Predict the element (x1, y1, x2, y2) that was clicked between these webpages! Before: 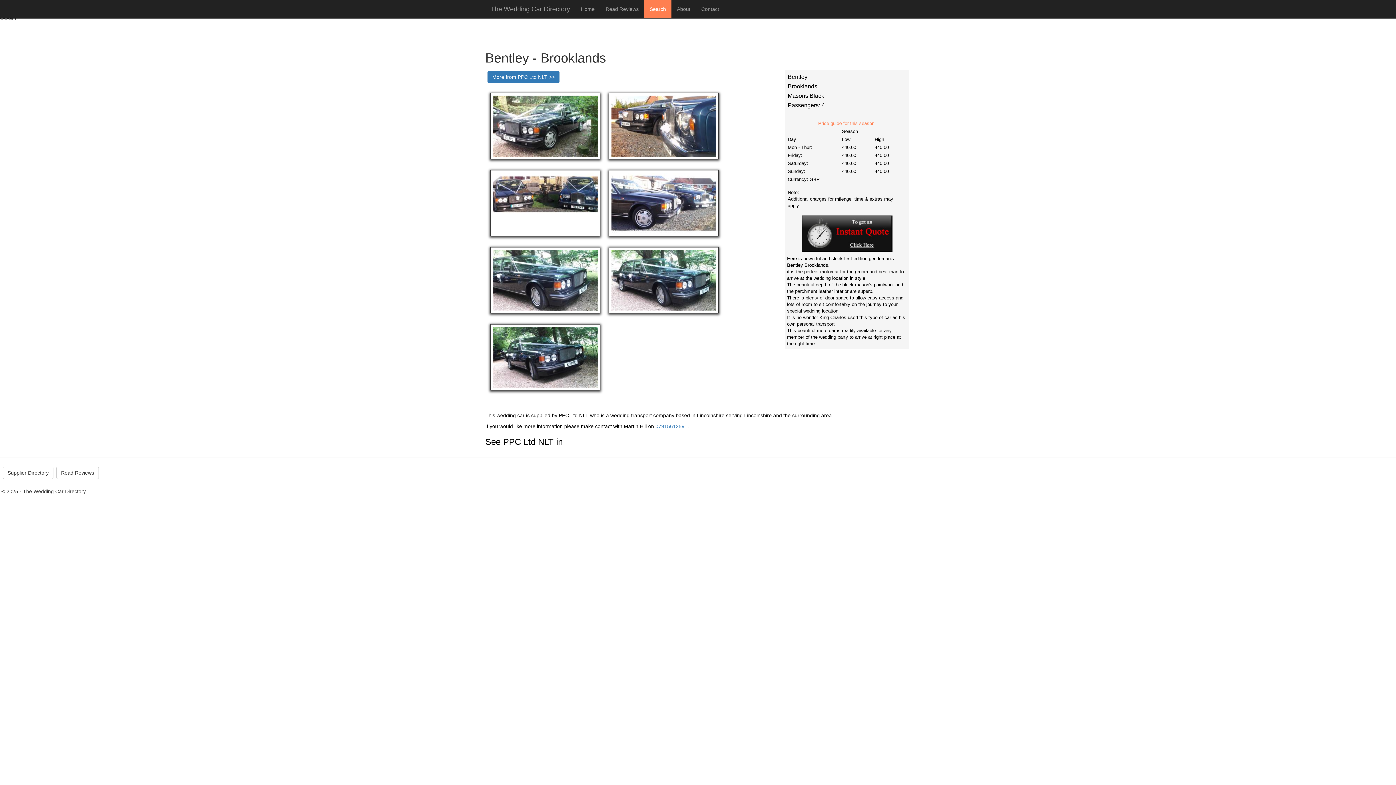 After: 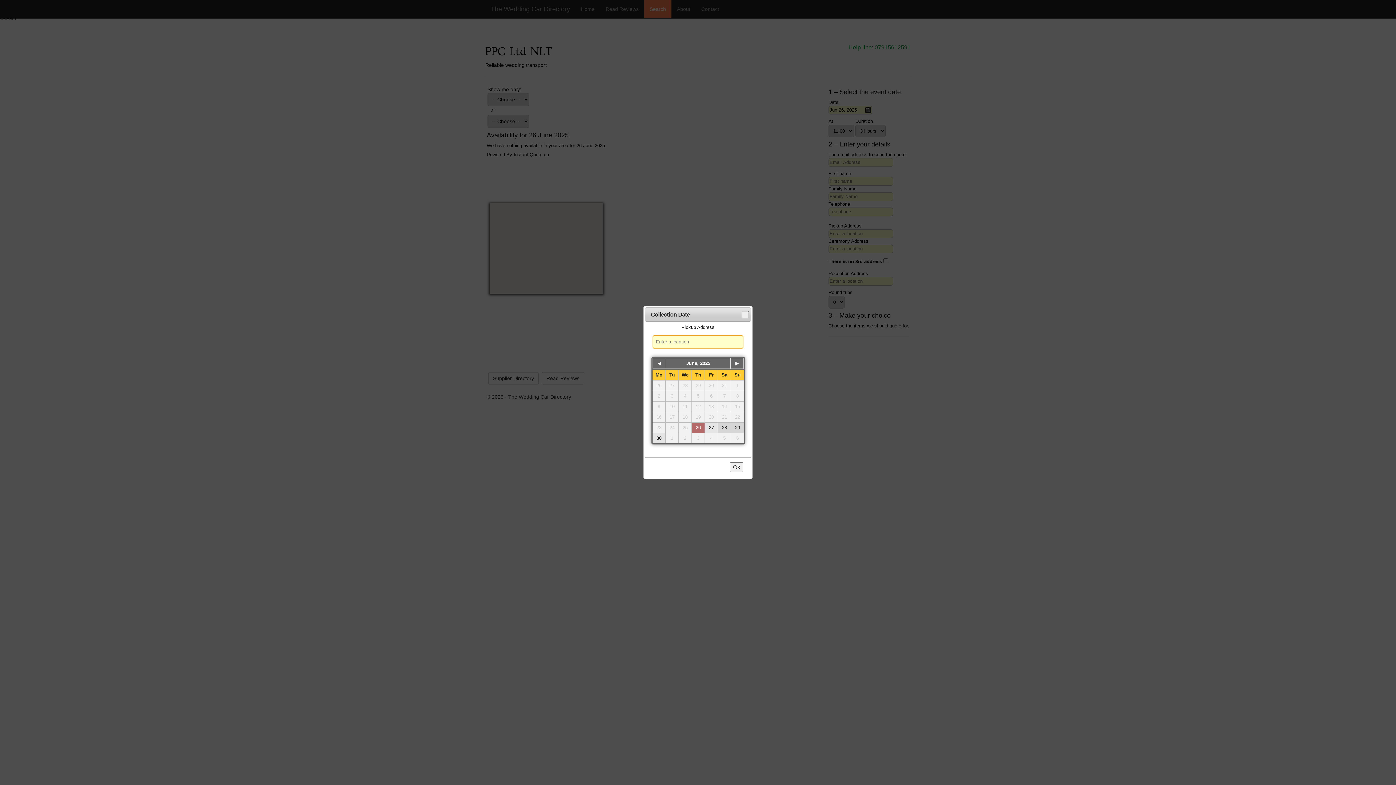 Action: bbox: (801, 229, 892, 235)